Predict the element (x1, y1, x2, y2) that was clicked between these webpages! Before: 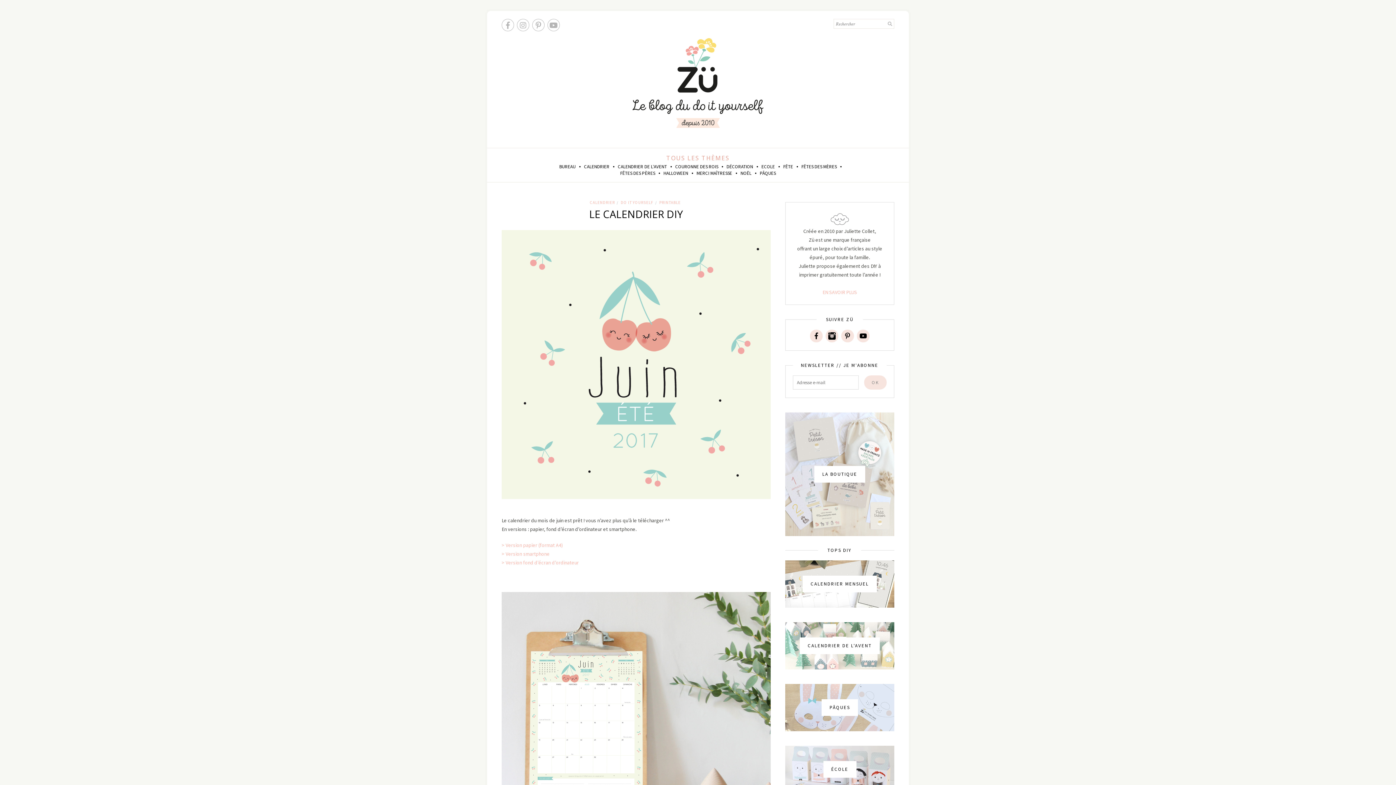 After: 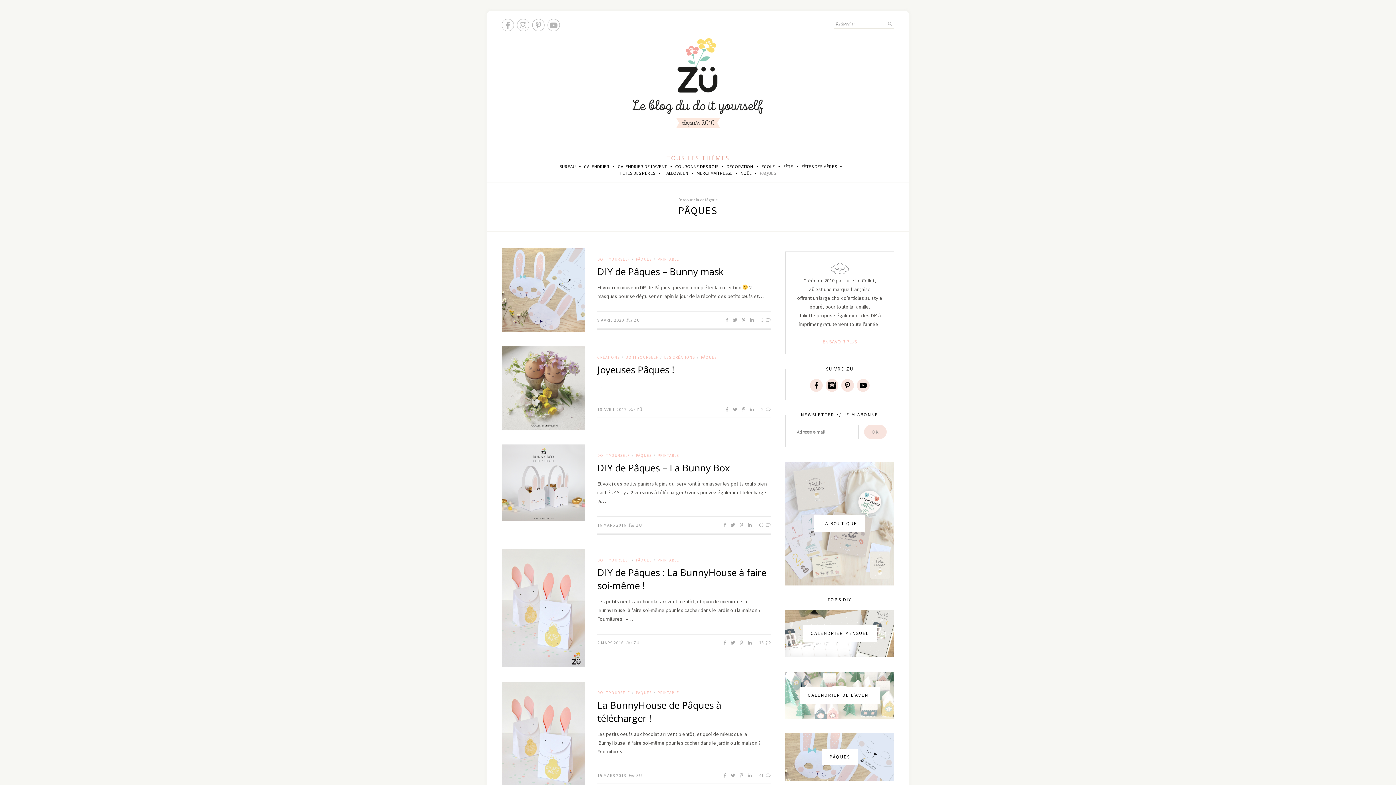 Action: bbox: (785, 684, 894, 731)